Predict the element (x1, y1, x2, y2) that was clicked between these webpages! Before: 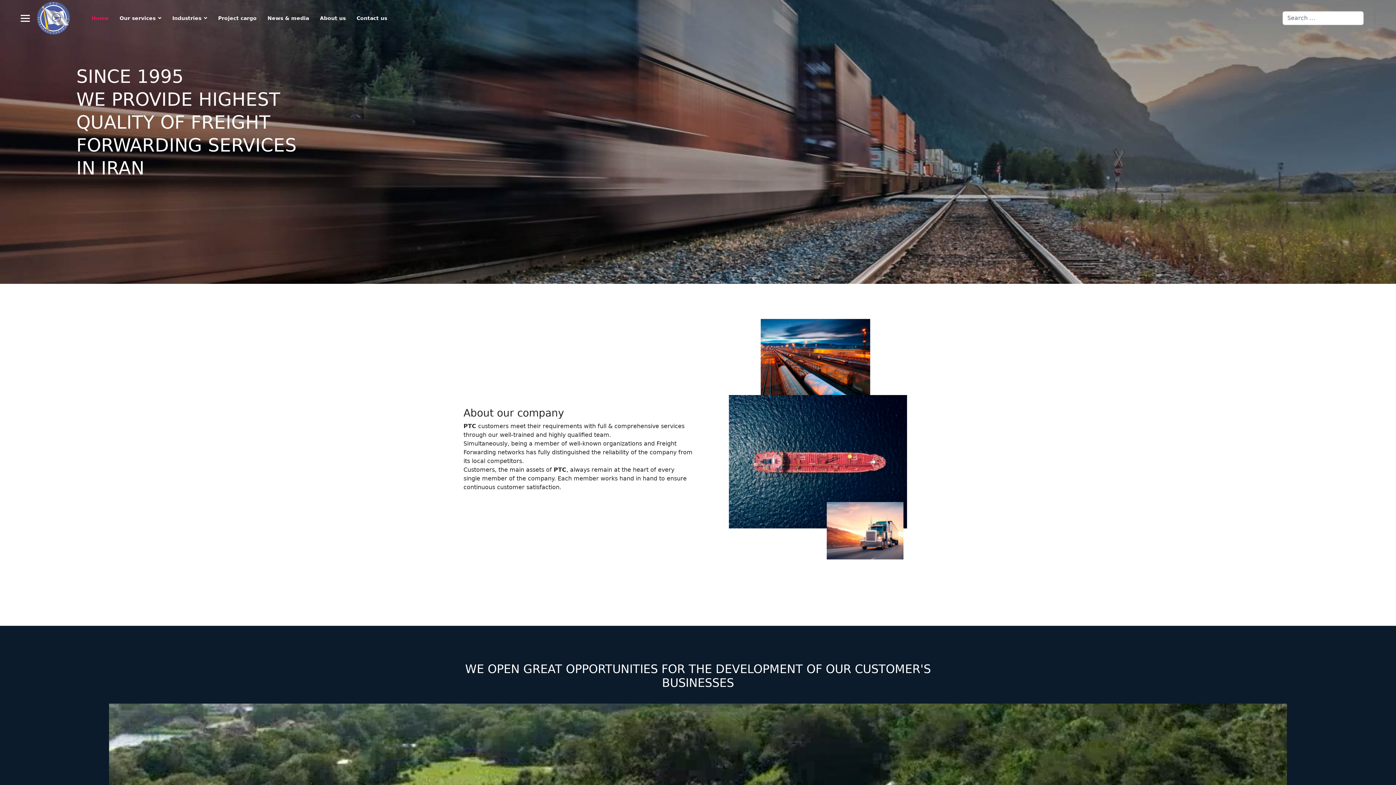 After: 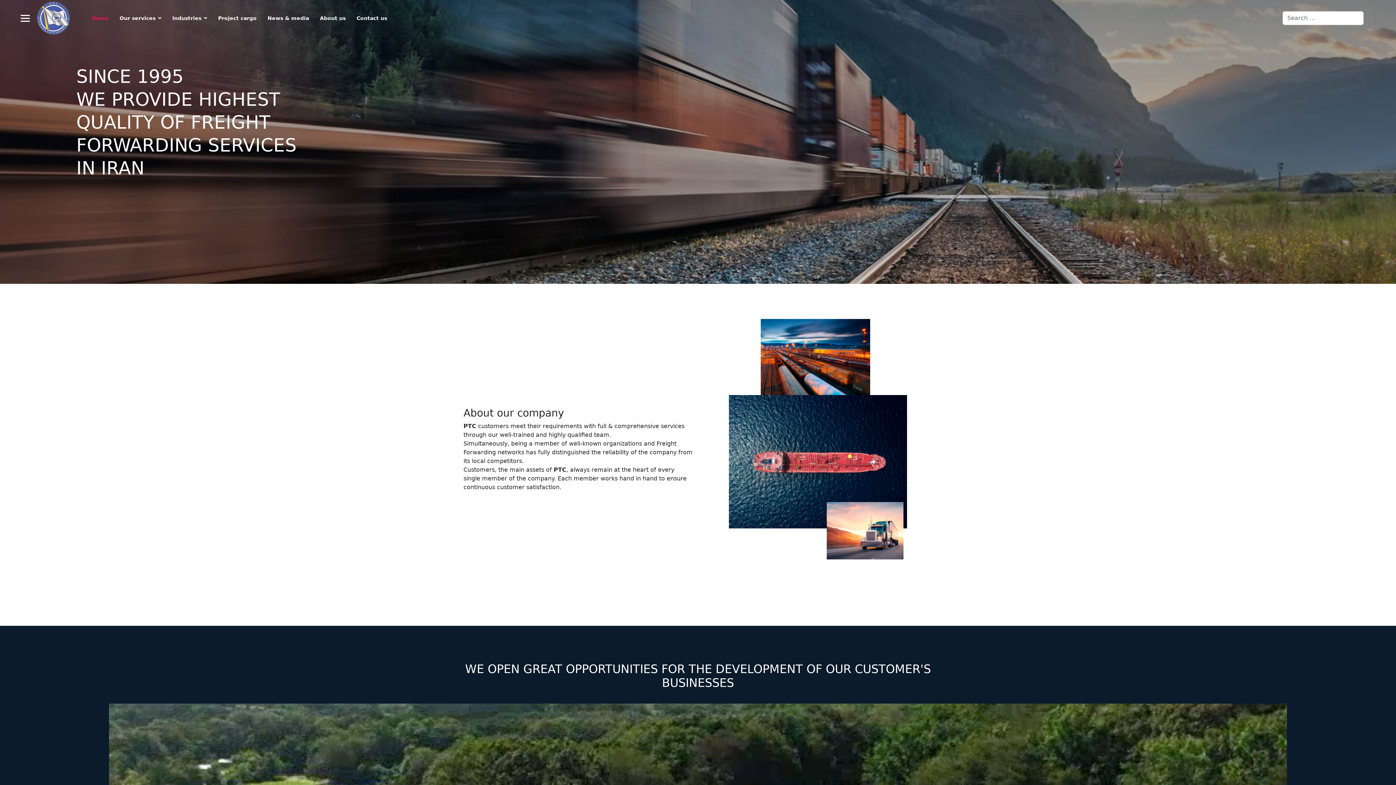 Action: bbox: (86, 0, 114, 36) label: Home